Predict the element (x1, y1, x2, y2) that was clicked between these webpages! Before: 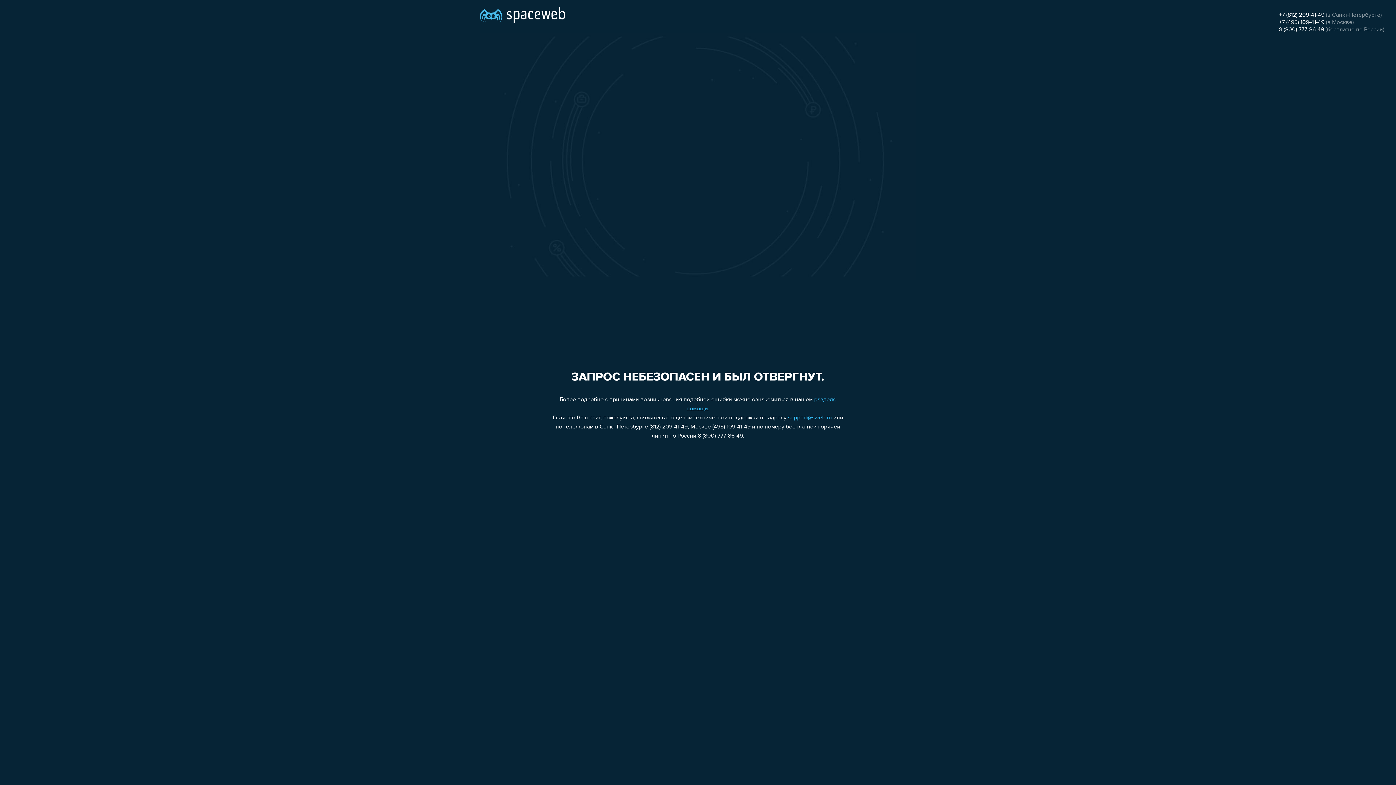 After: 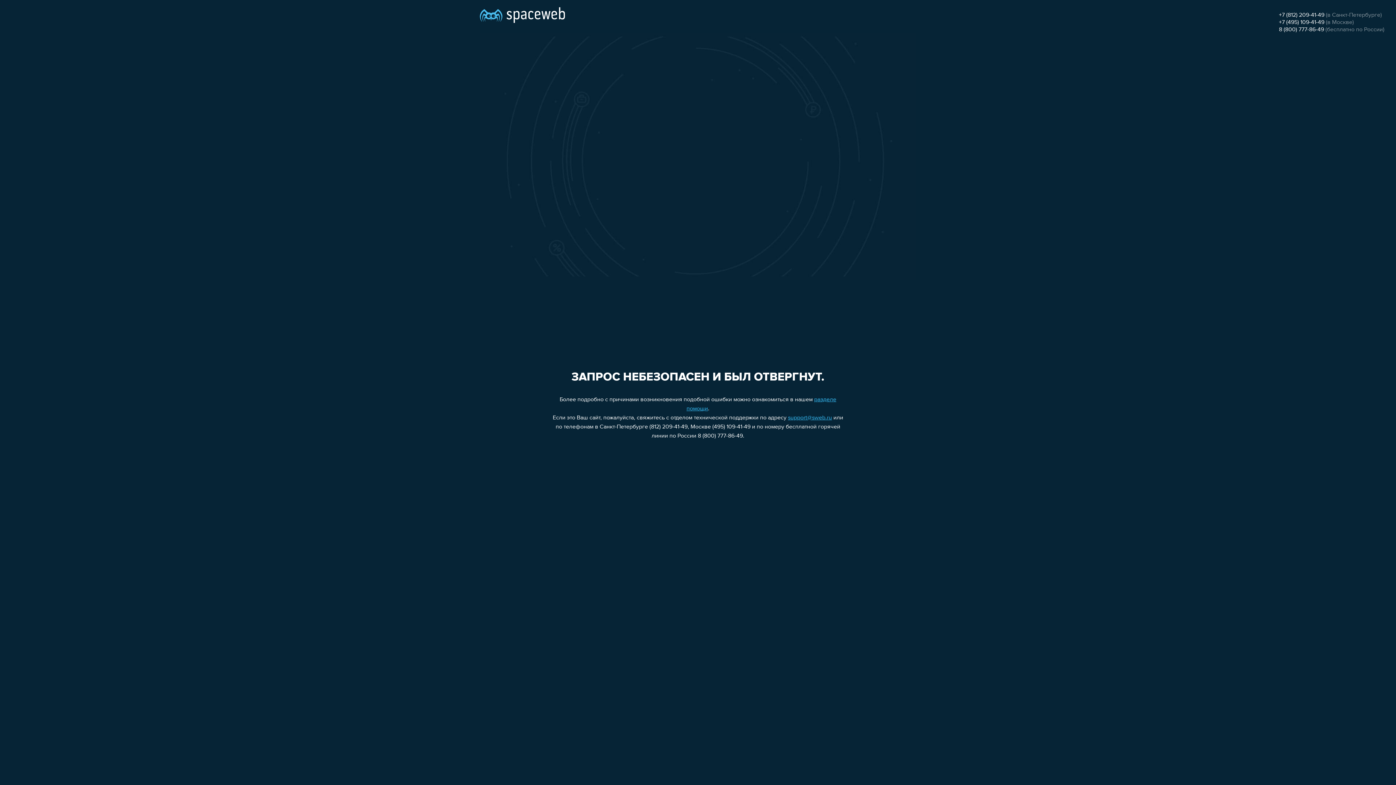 Action: bbox: (1279, 19, 1324, 25) label: +7 (495) 109-41-49